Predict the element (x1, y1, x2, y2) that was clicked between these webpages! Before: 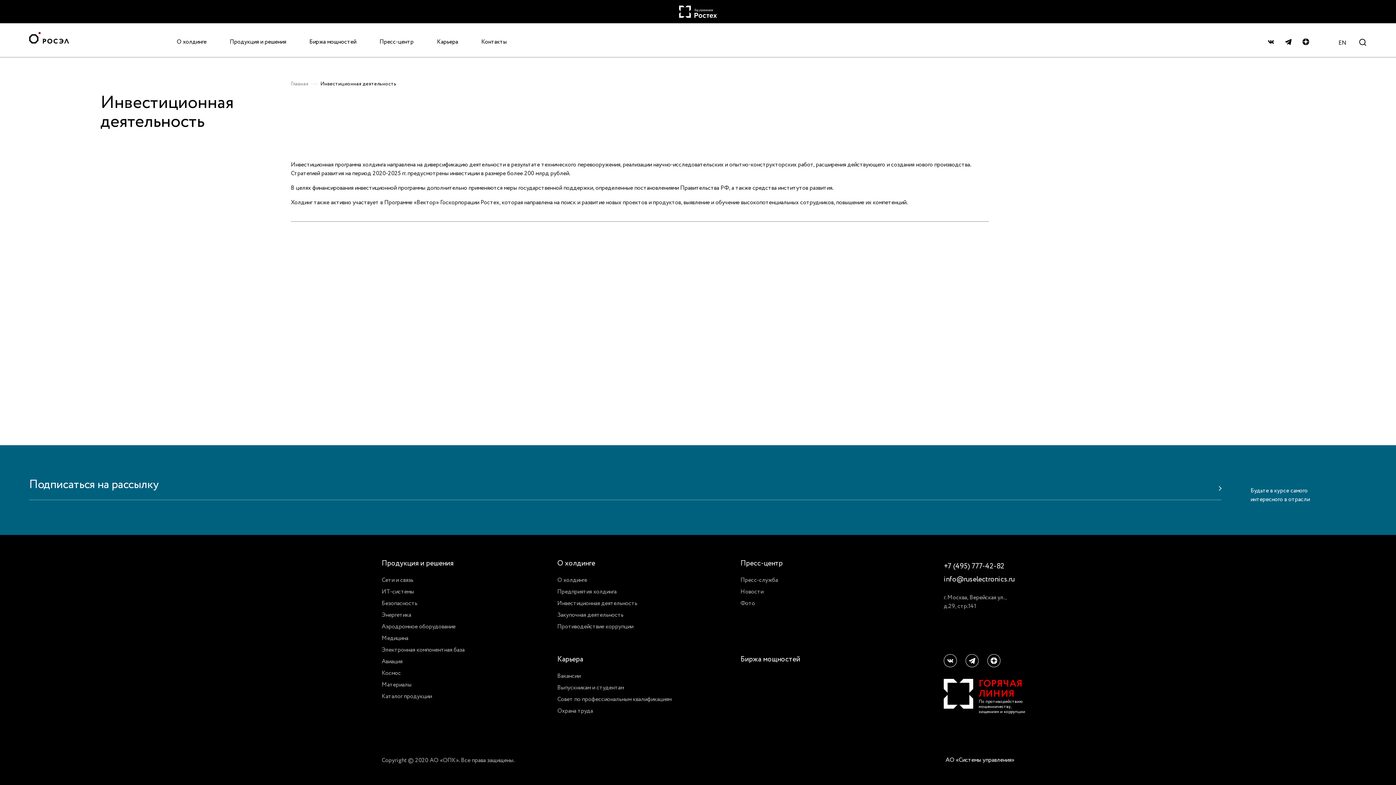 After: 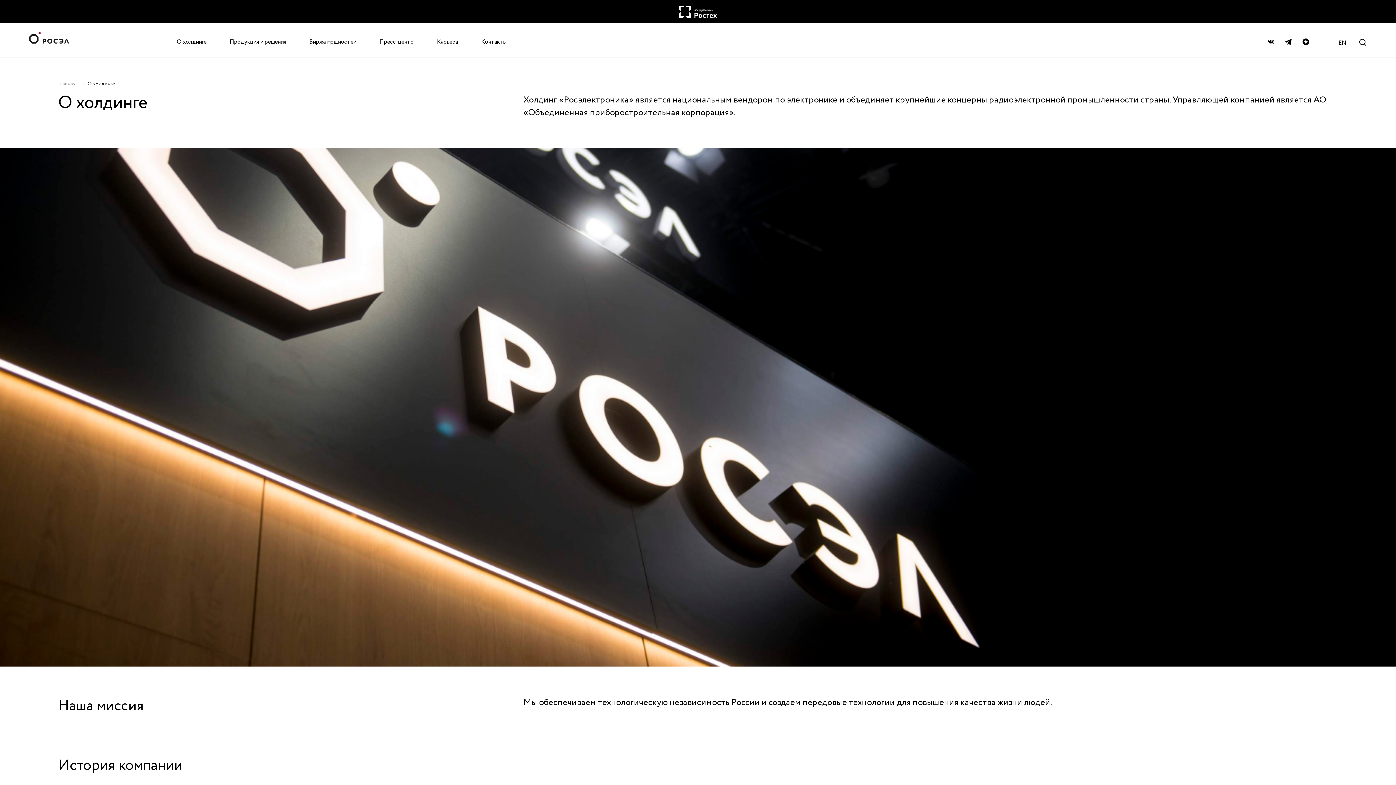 Action: label: О холдинге bbox: (176, 37, 206, 57)